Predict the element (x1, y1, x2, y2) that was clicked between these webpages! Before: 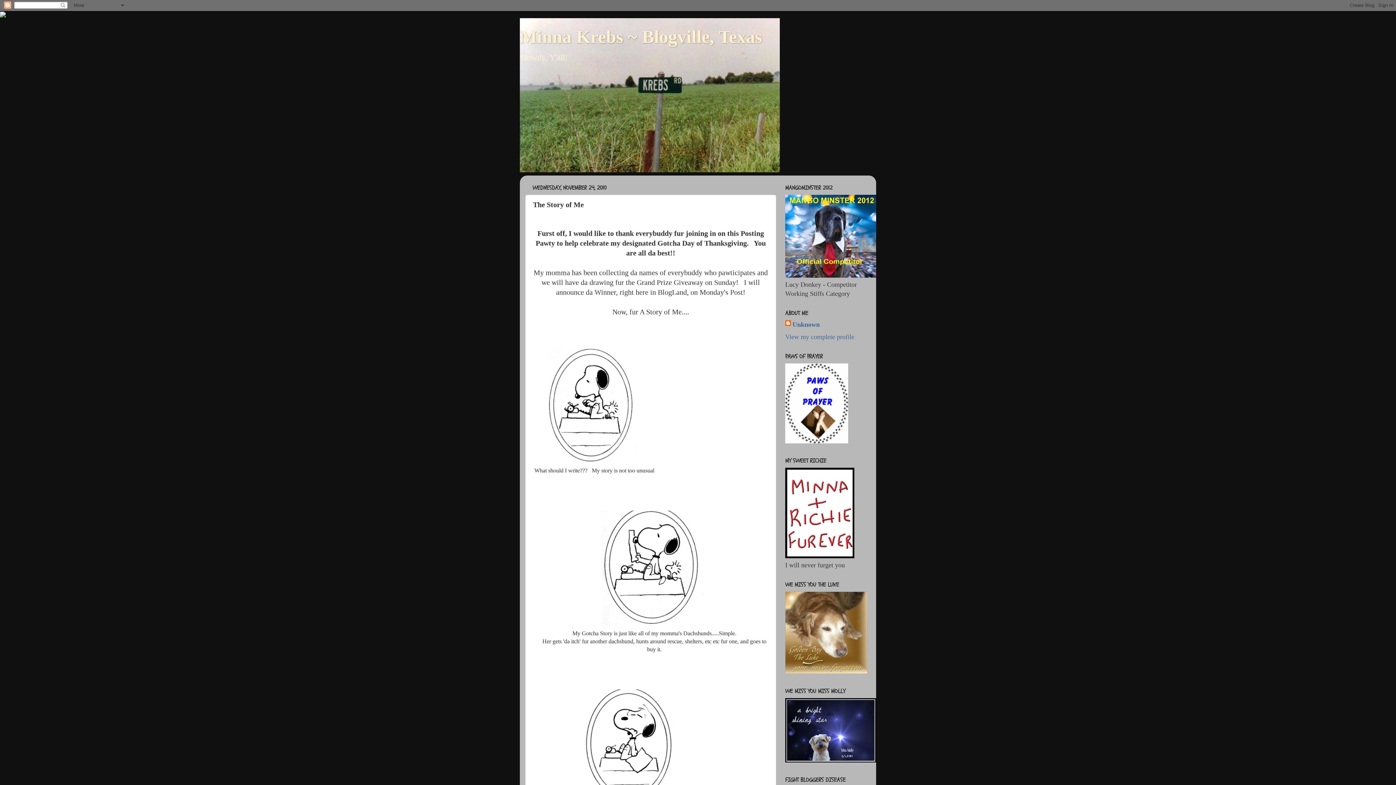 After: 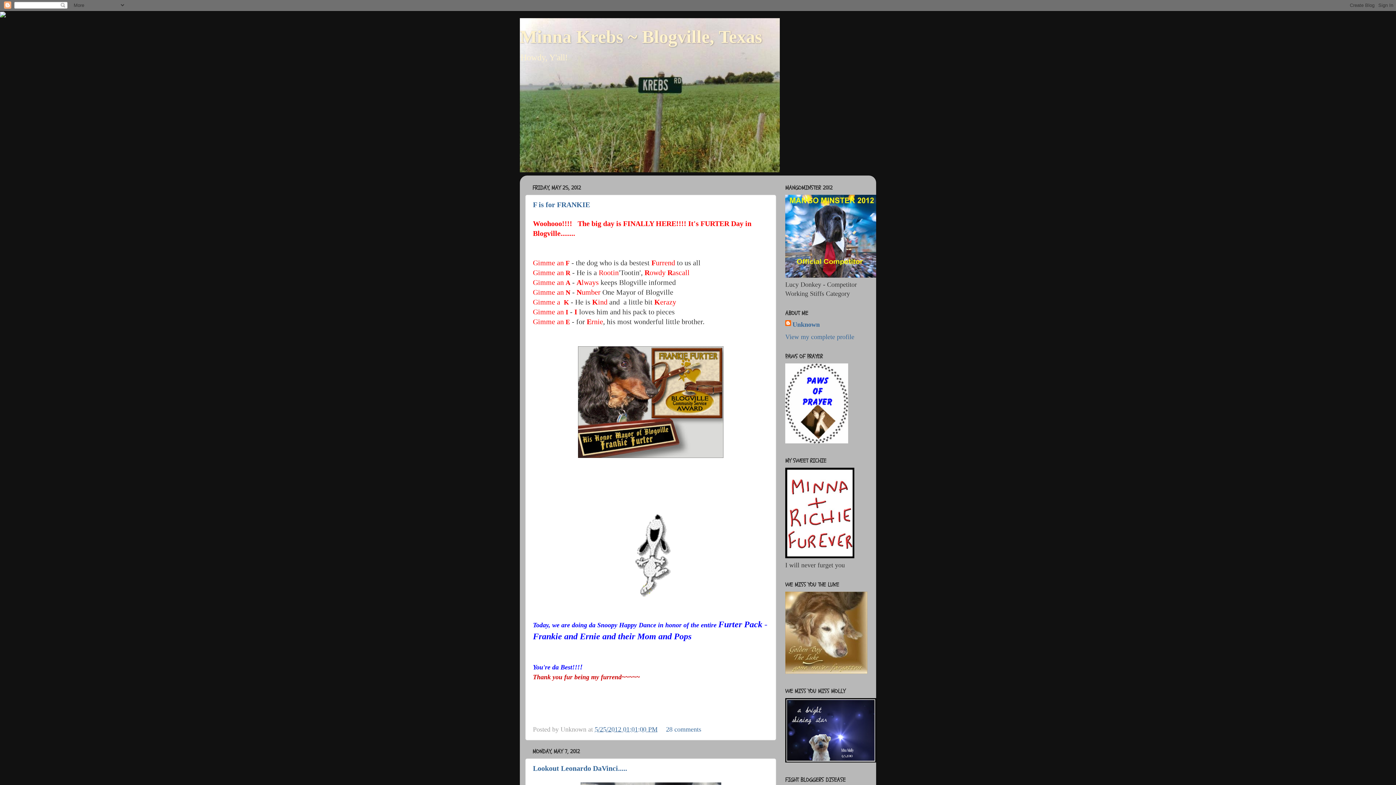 Action: label: Minna Krebs ~ Blogville, Texas bbox: (520, 26, 762, 46)